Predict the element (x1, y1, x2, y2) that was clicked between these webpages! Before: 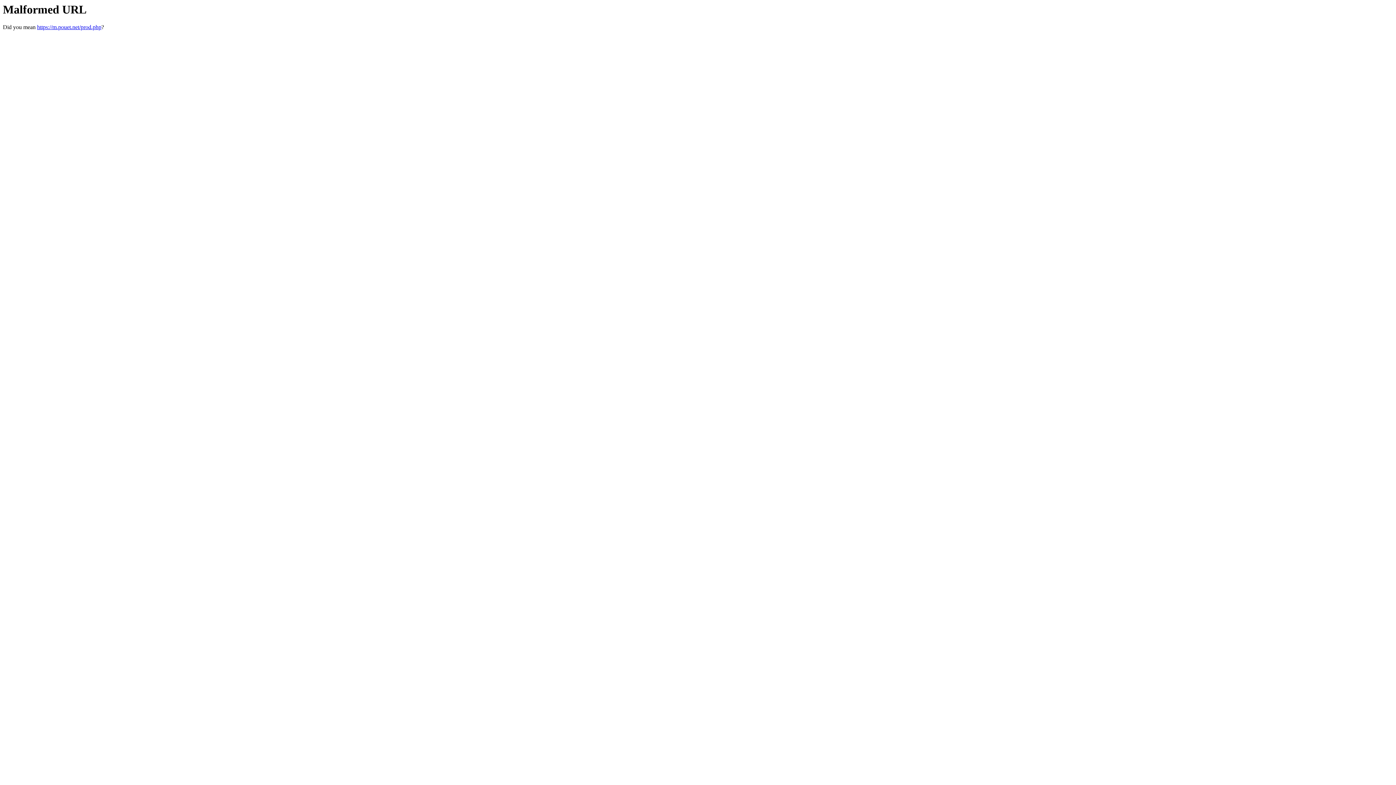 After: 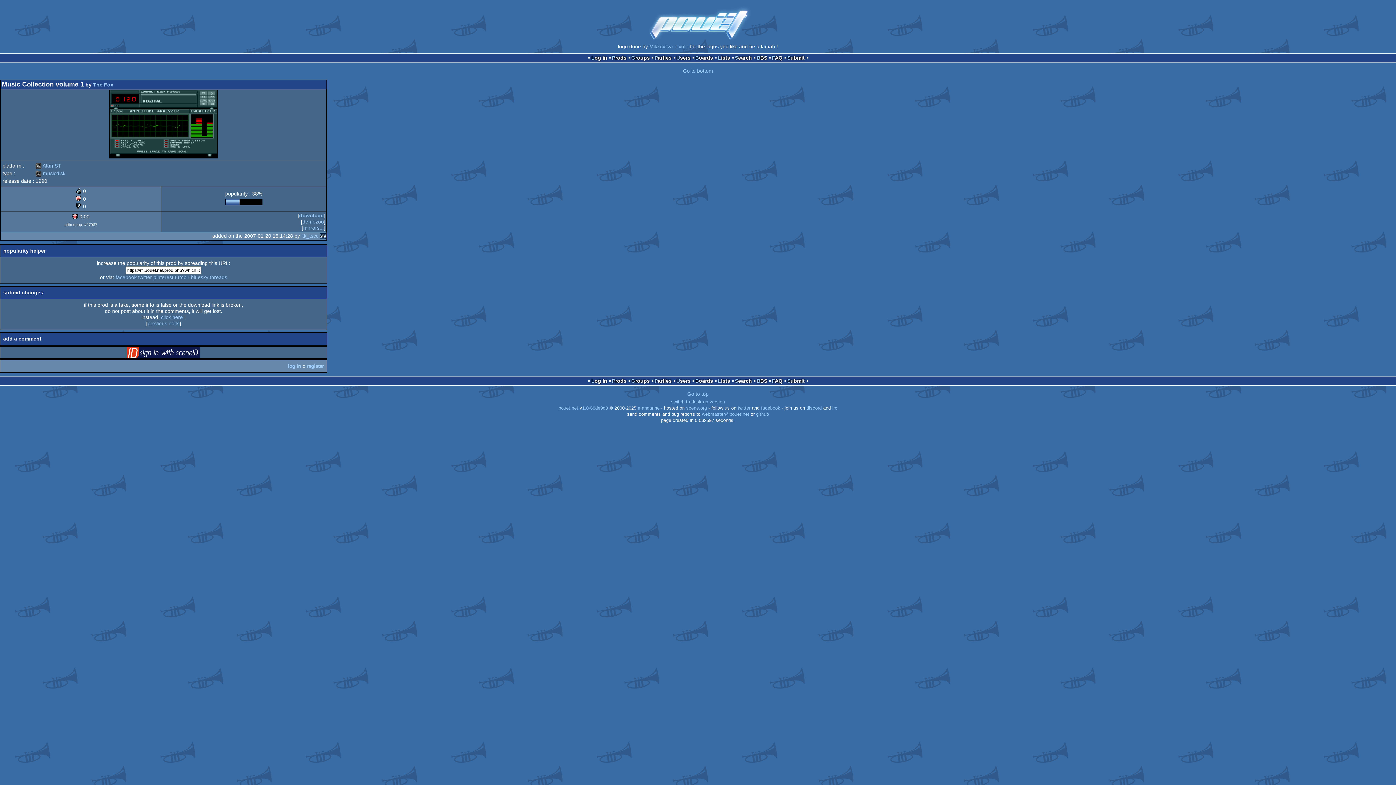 Action: bbox: (37, 24, 101, 30) label: https://m.pouet.net/prod.php